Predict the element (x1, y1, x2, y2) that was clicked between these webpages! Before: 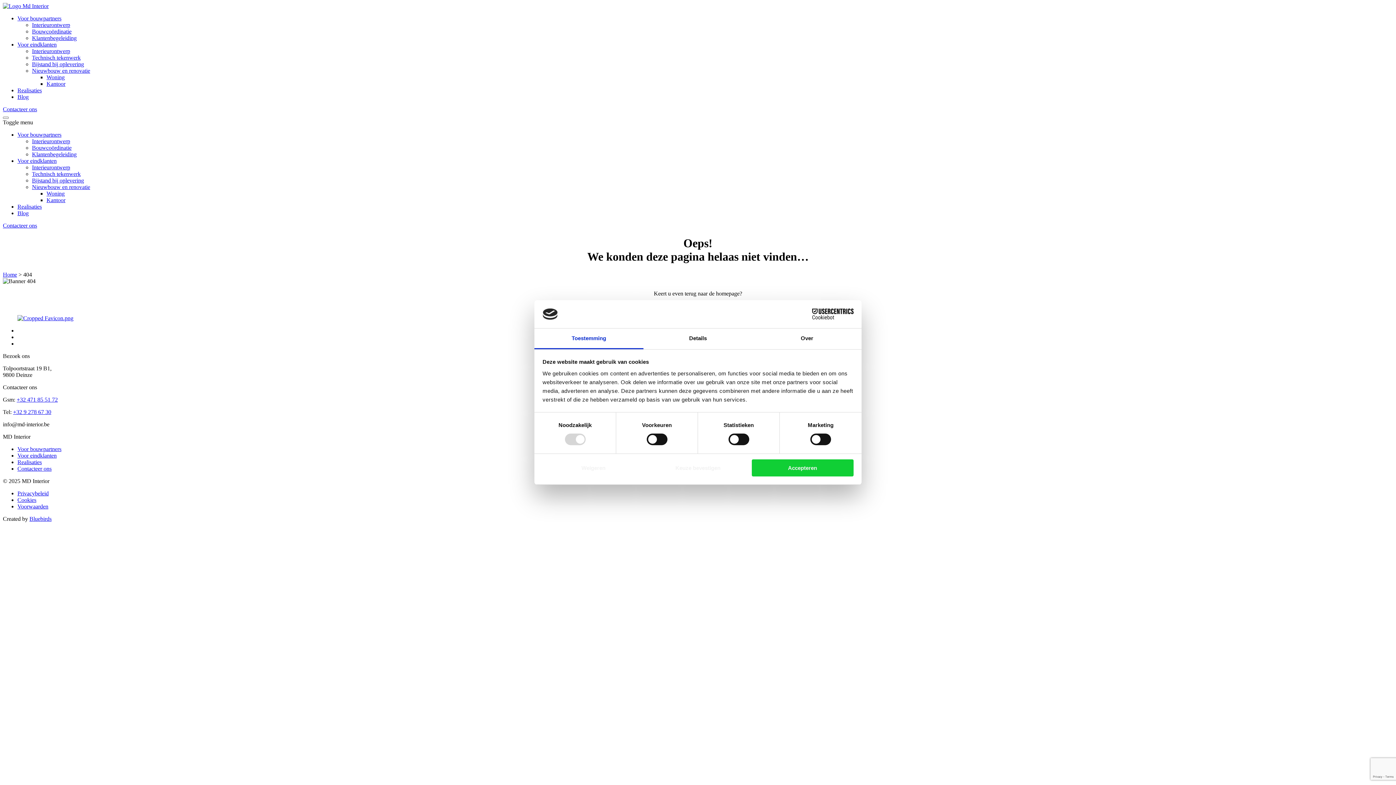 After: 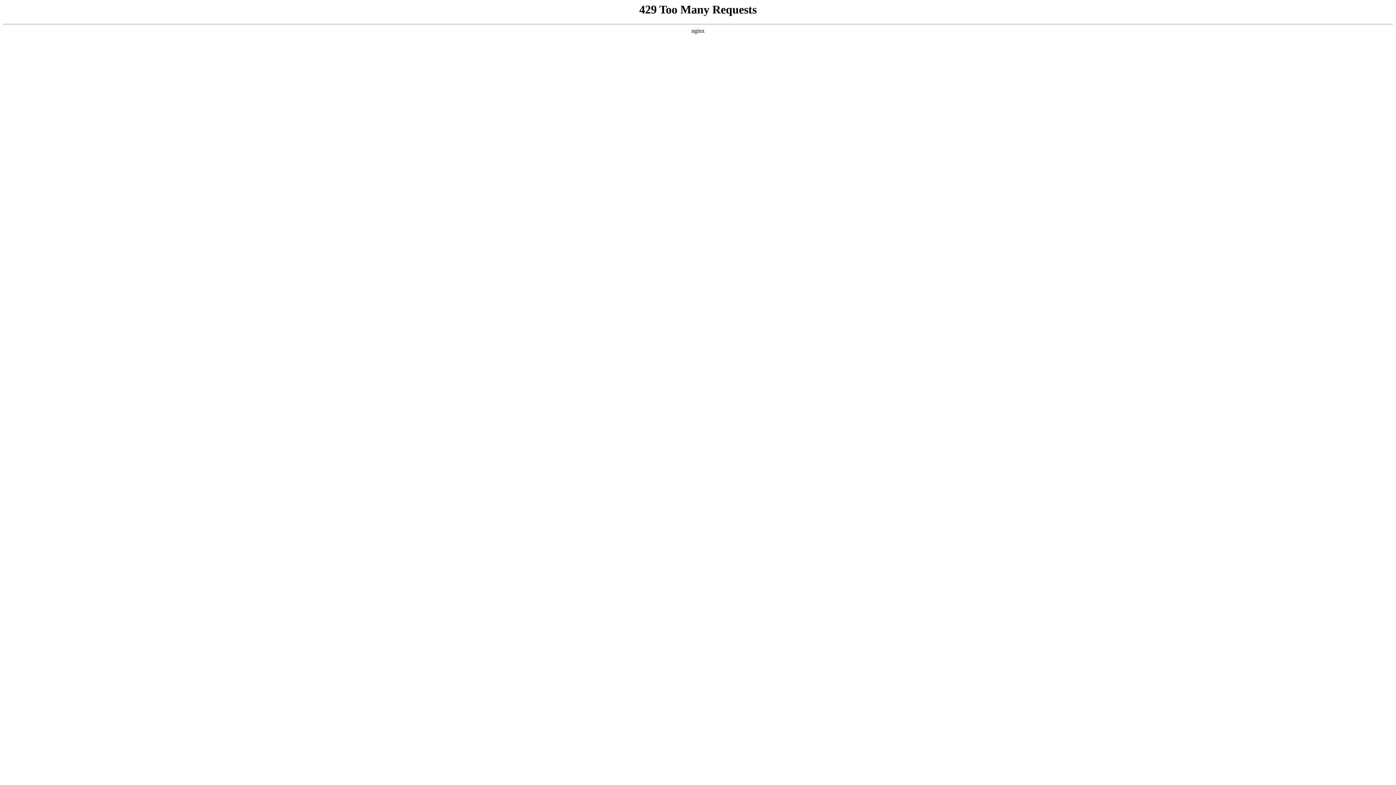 Action: label: Kantoor bbox: (46, 80, 65, 86)